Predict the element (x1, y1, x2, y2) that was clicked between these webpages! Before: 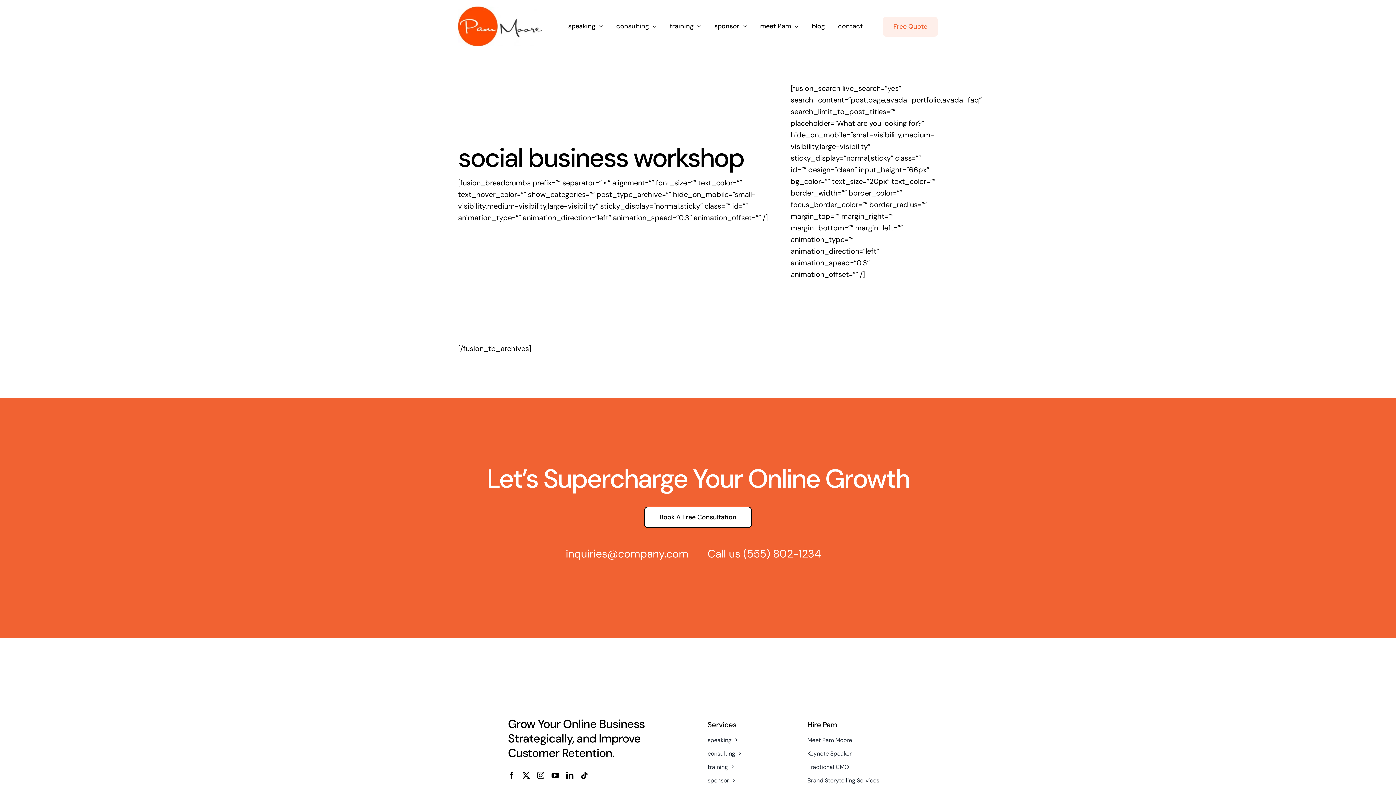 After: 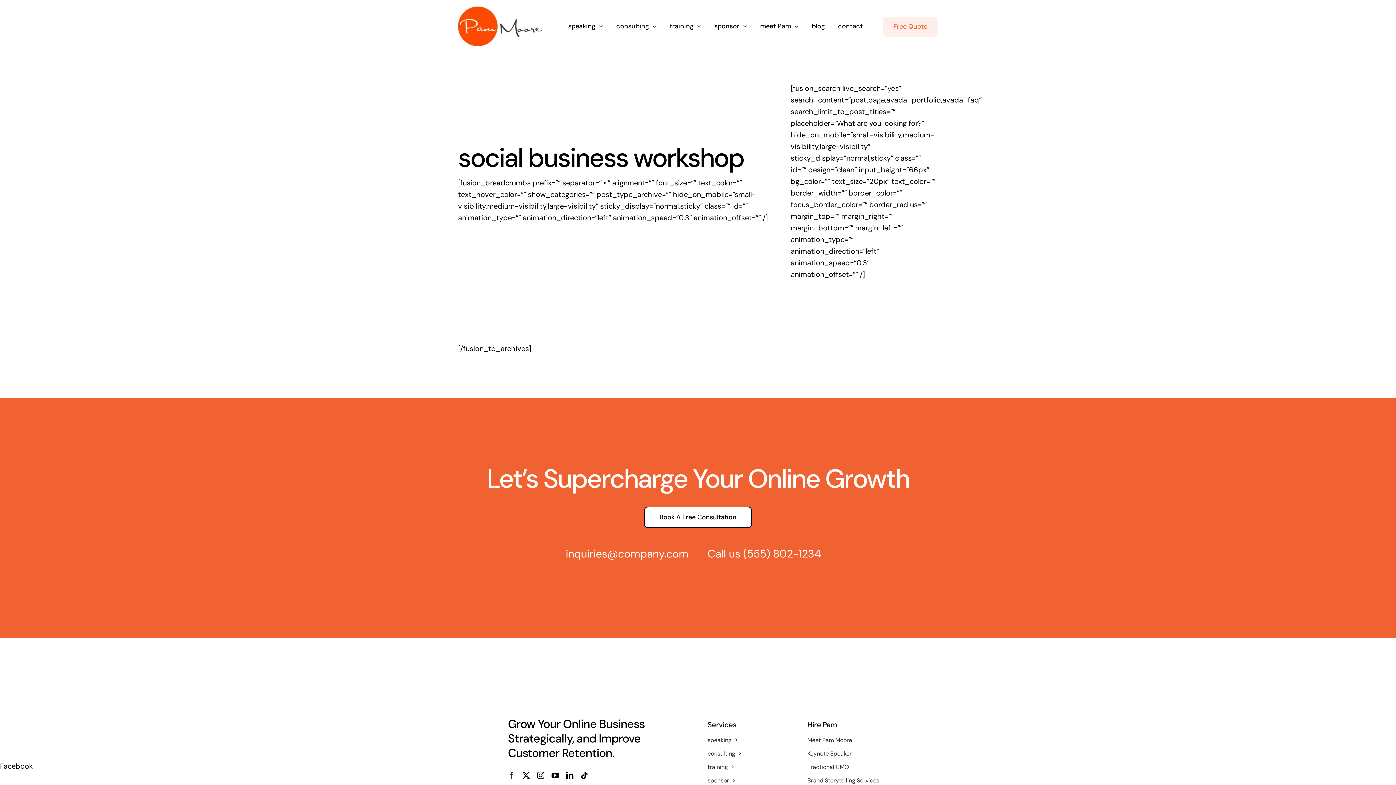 Action: bbox: (508, 772, 515, 779) label: facebook